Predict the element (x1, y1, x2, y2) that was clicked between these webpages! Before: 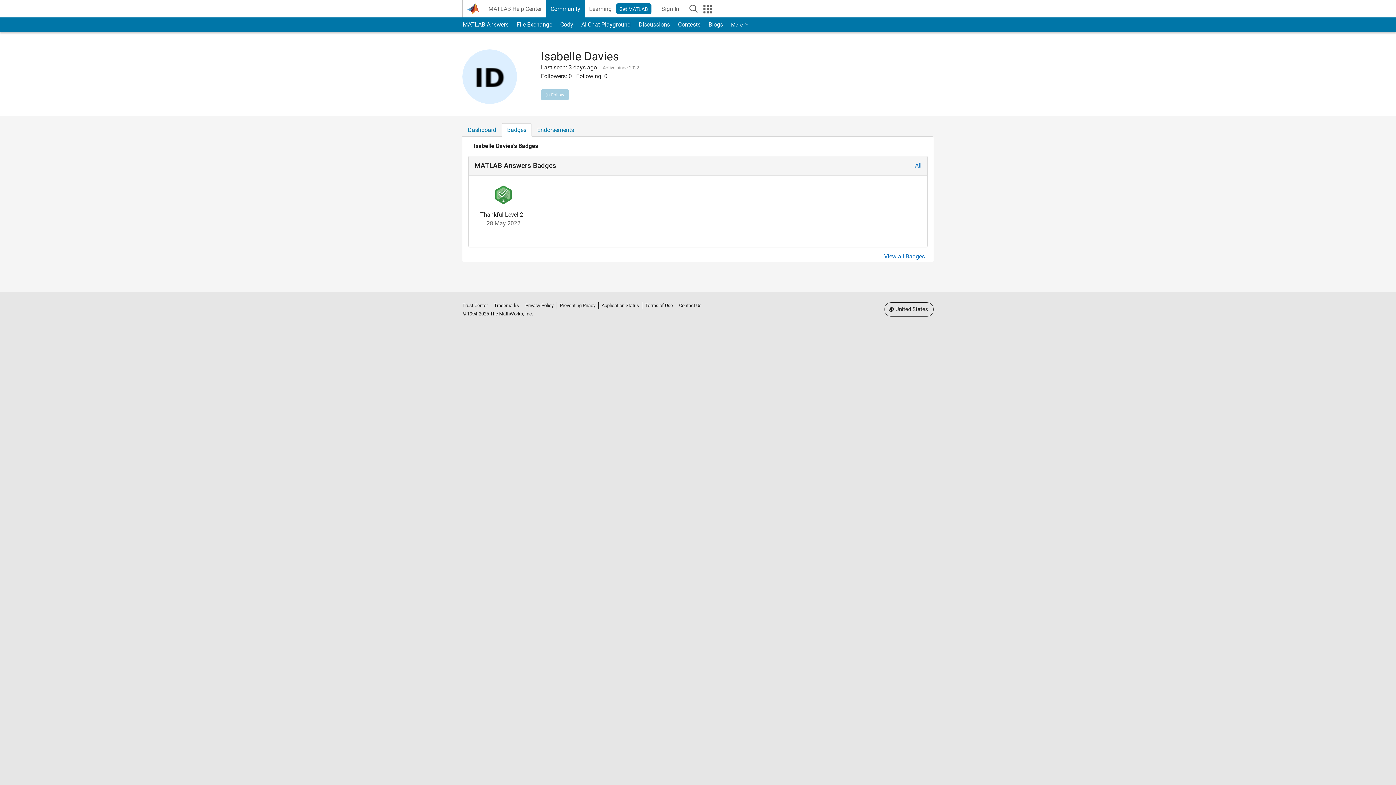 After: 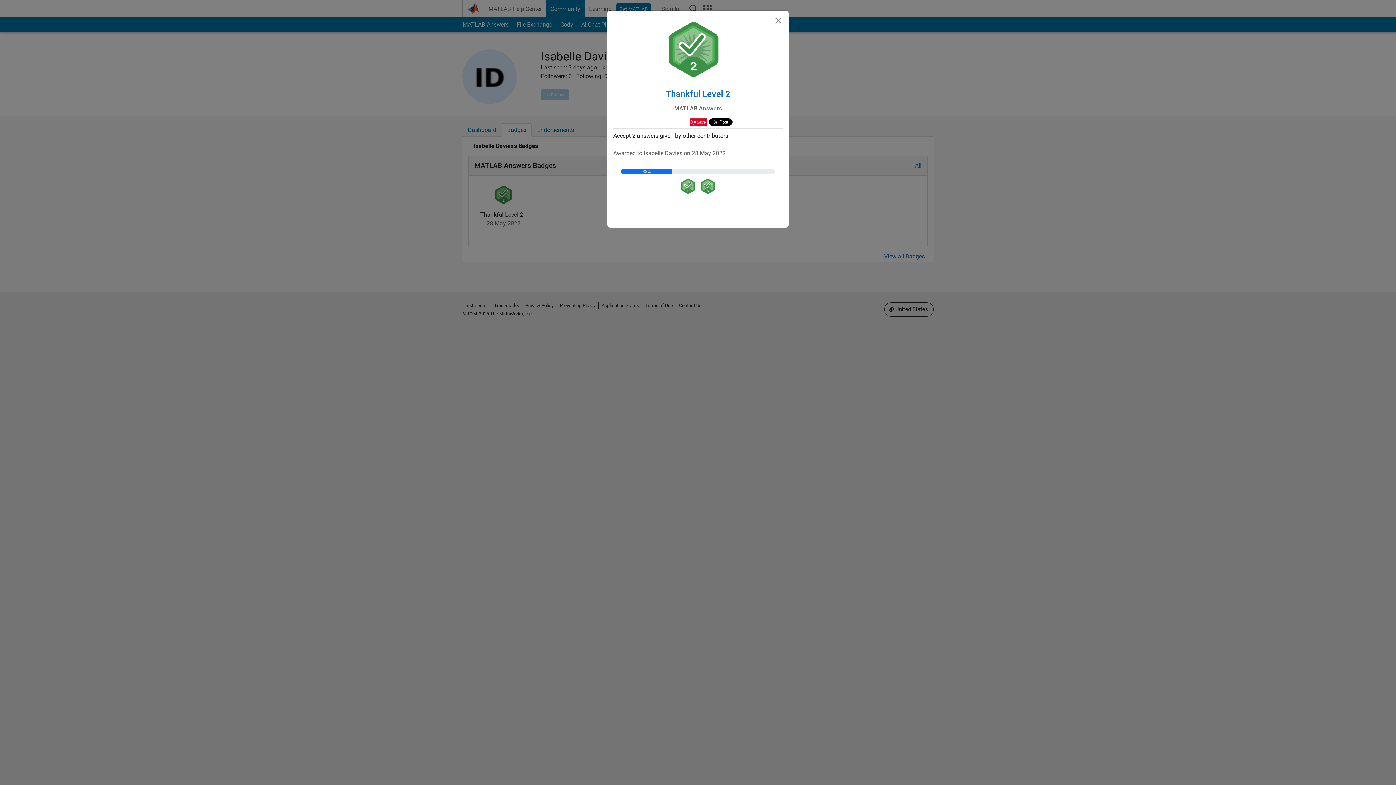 Action: bbox: (492, 192, 514, 198)